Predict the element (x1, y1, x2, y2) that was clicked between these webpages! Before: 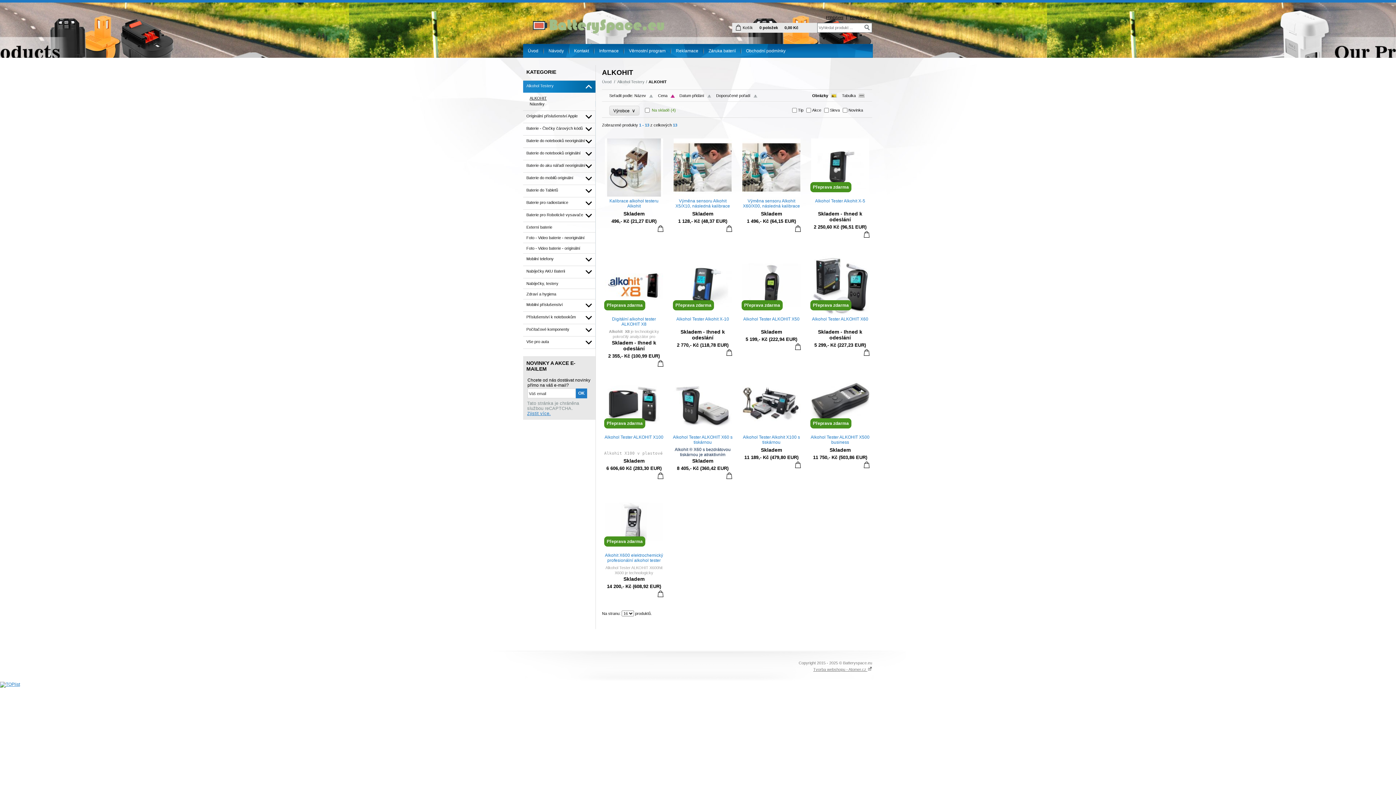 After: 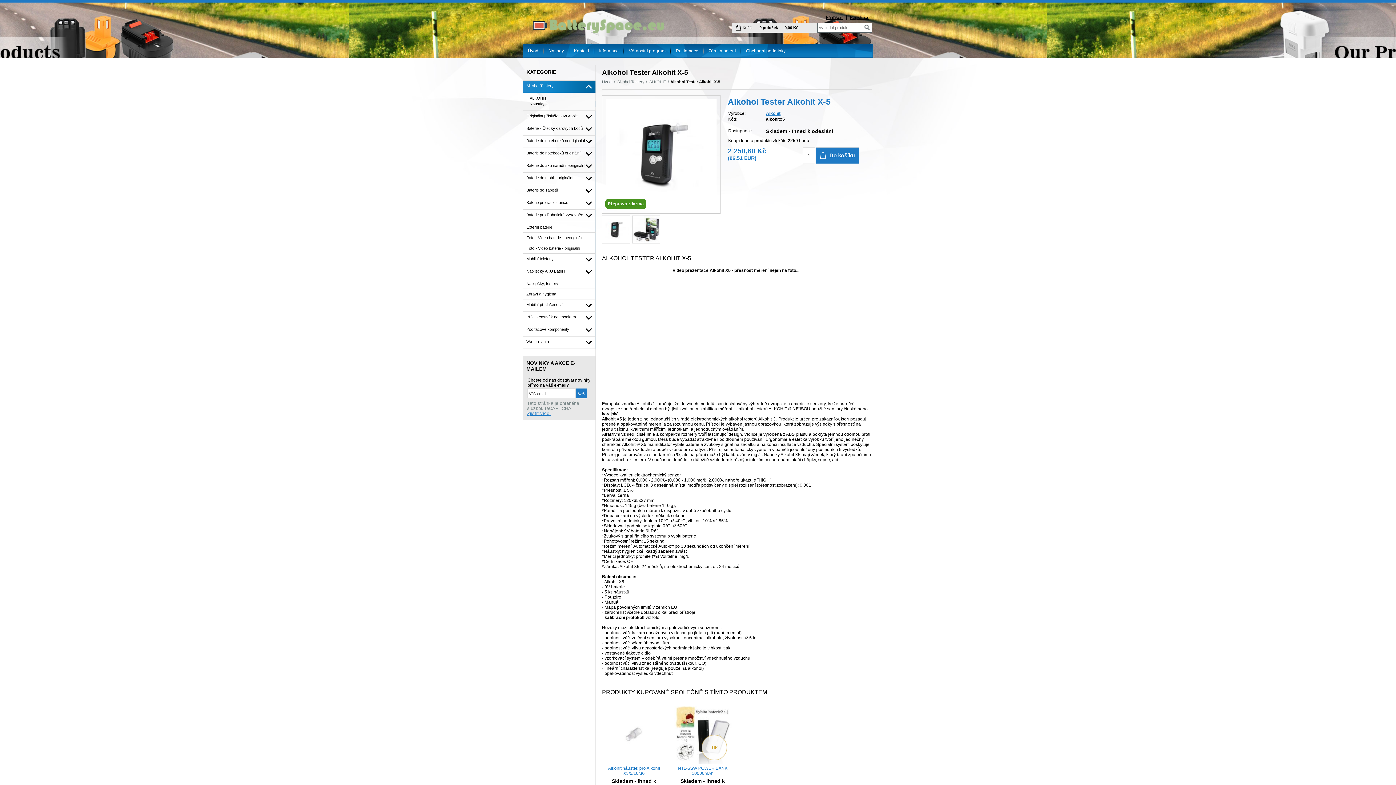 Action: label: Přeprava zdarma bbox: (810, 138, 870, 196)